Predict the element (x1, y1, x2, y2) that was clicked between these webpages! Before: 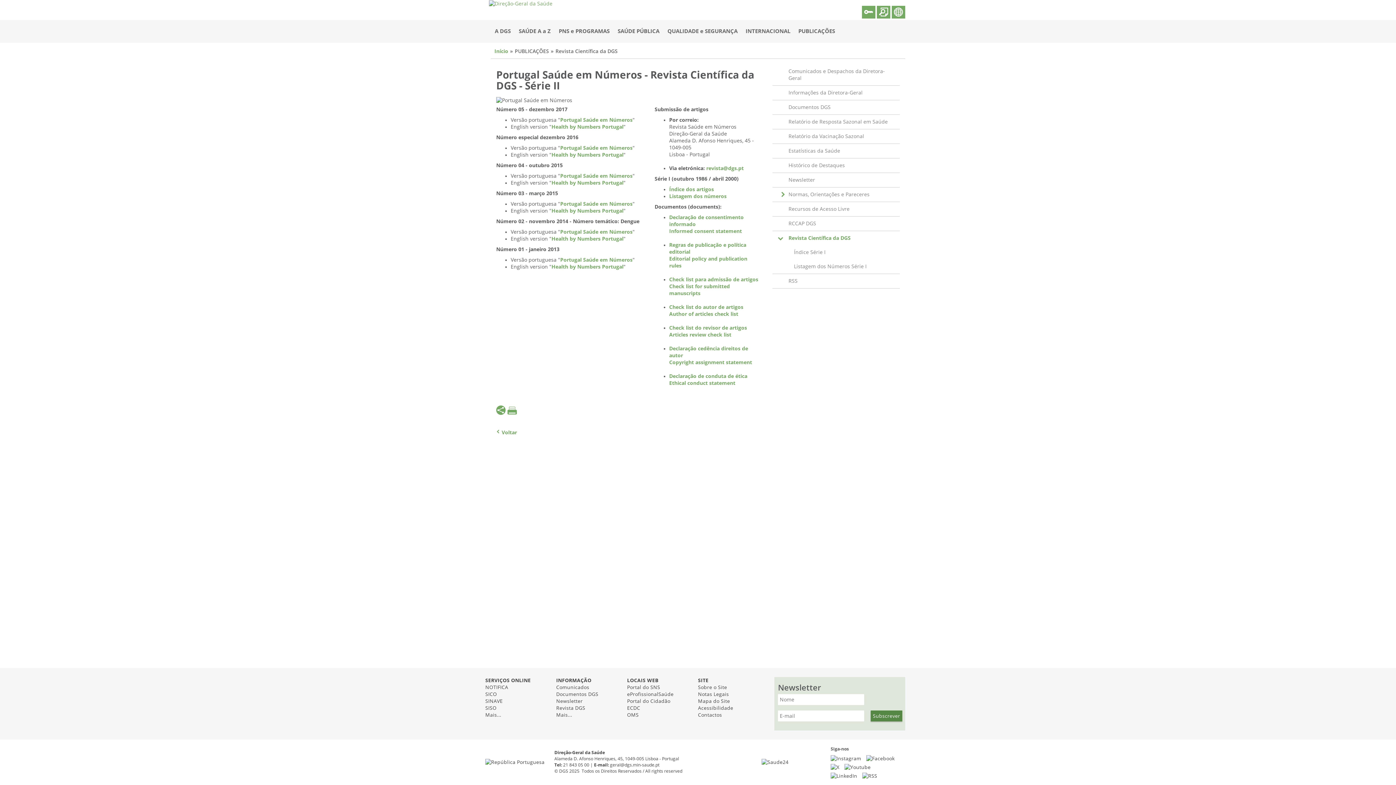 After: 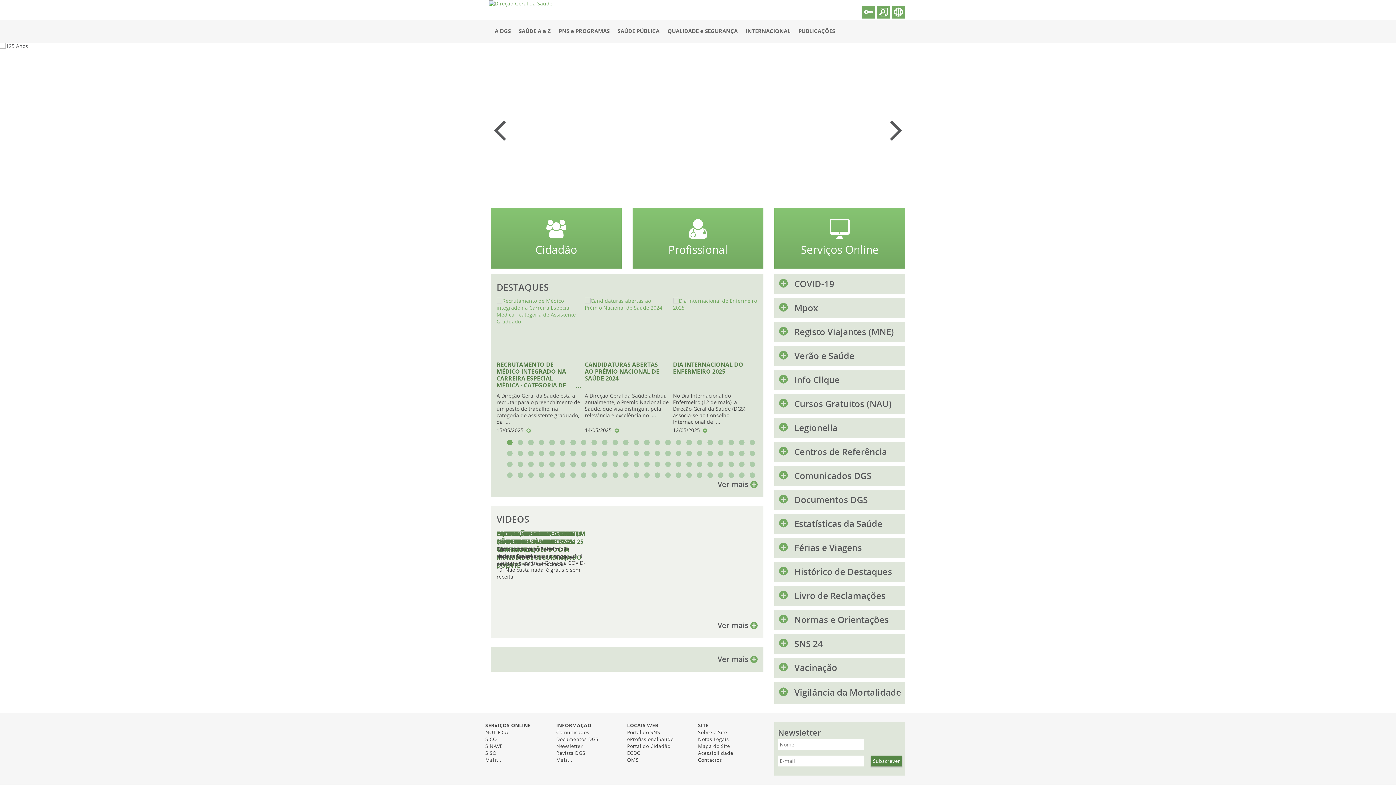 Action: bbox: (494, 48, 508, 54) label: Início